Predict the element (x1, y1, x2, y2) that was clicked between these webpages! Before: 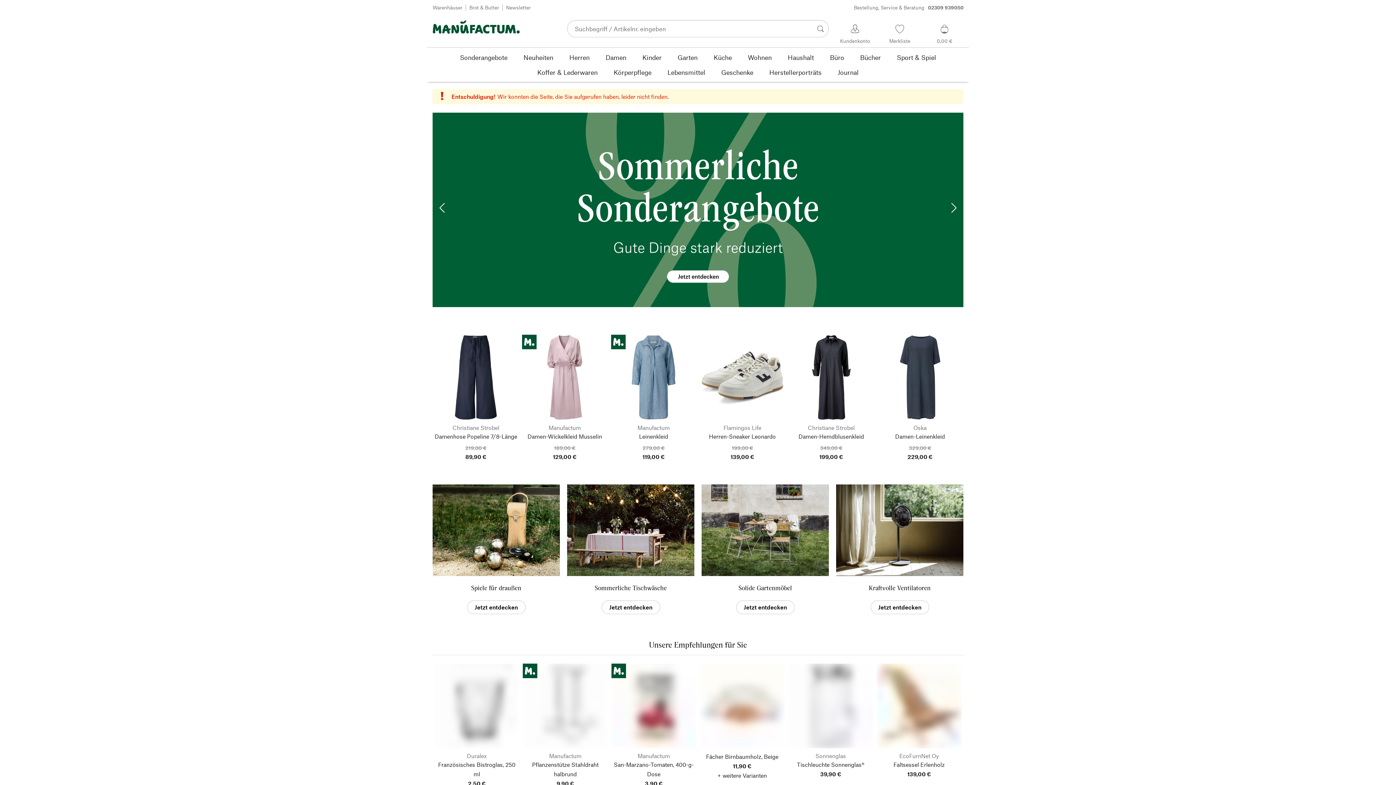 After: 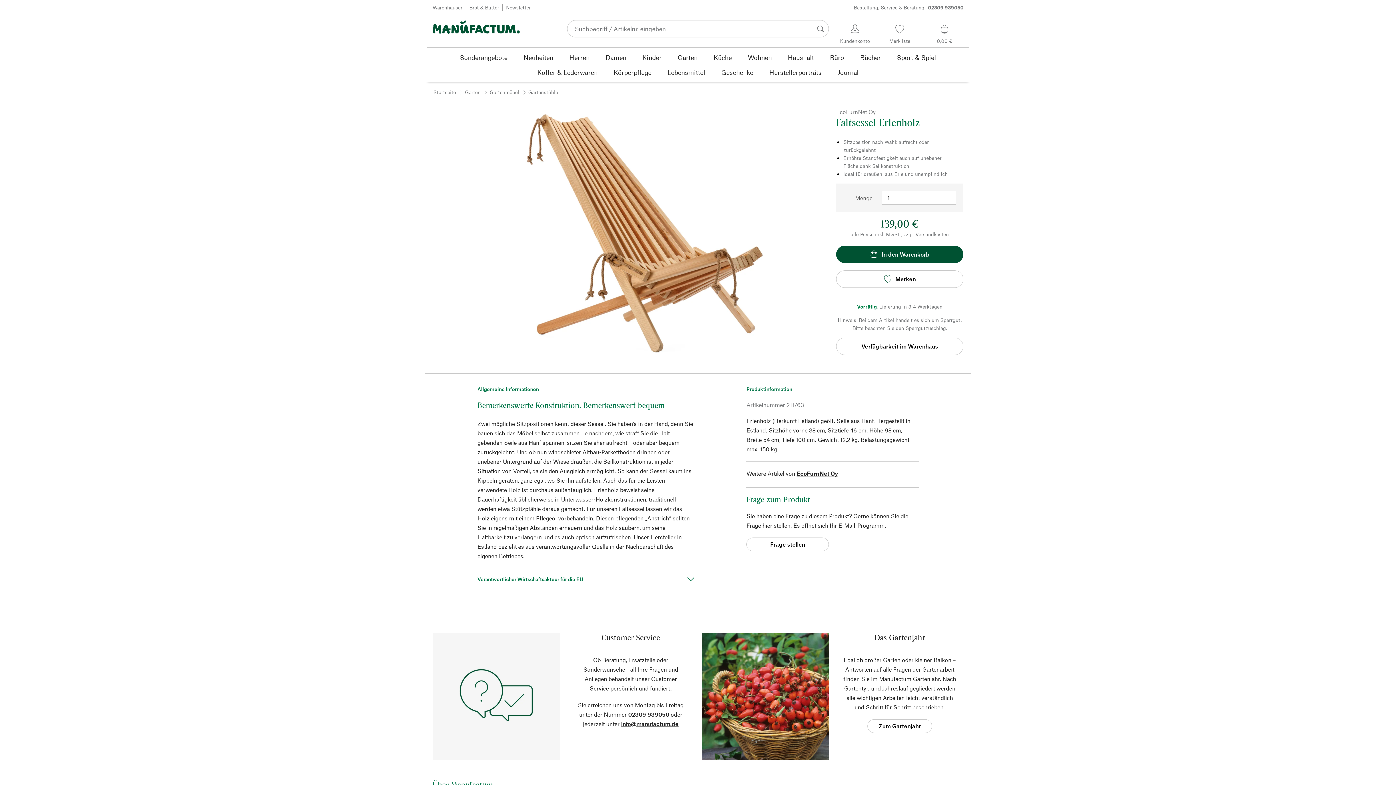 Action: bbox: (876, 663, 962, 779) label: EcoFurnNet Oy
Faltsessel Erlenholz
139,00 €